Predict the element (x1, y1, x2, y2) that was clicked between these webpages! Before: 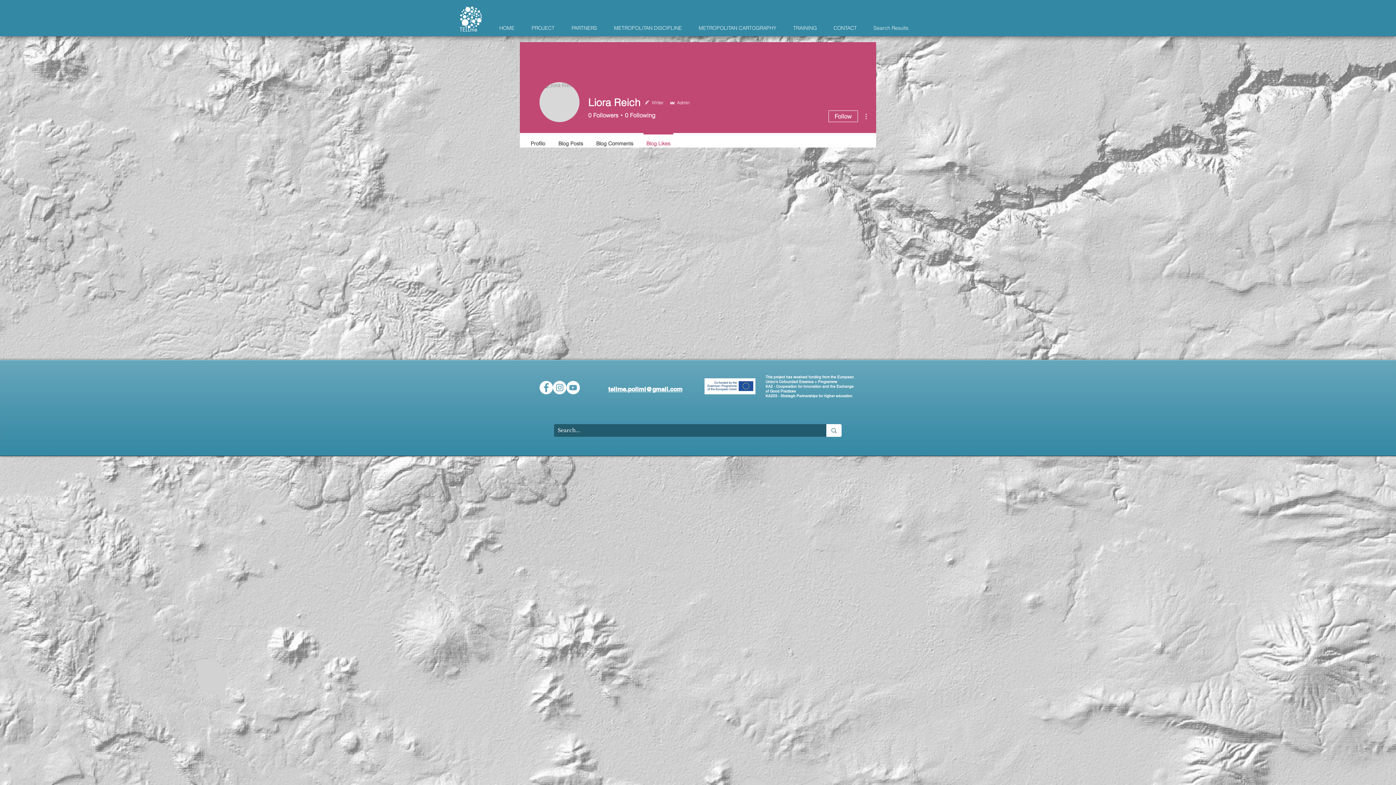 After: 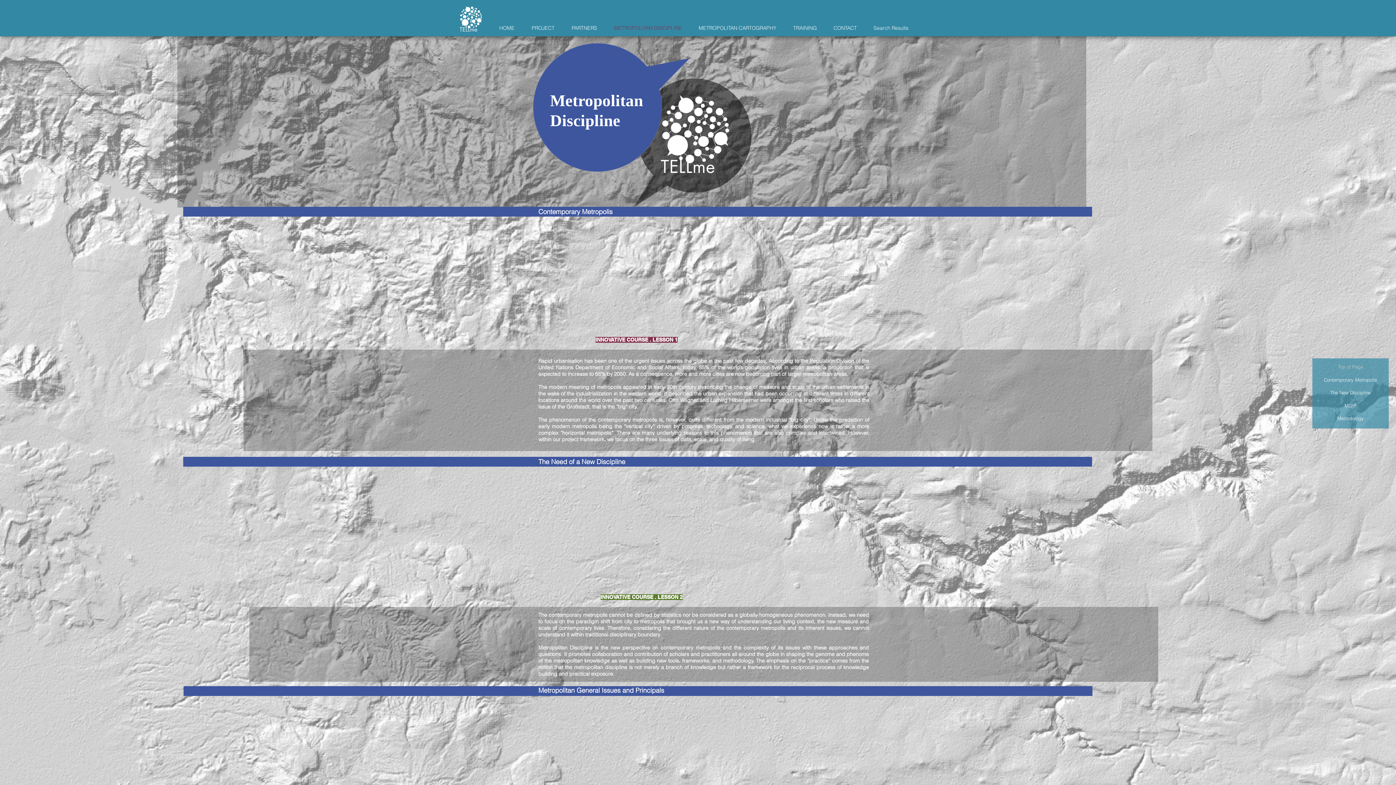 Action: label: METROPOLITAN DISCIPLINE bbox: (605, 23, 690, 32)